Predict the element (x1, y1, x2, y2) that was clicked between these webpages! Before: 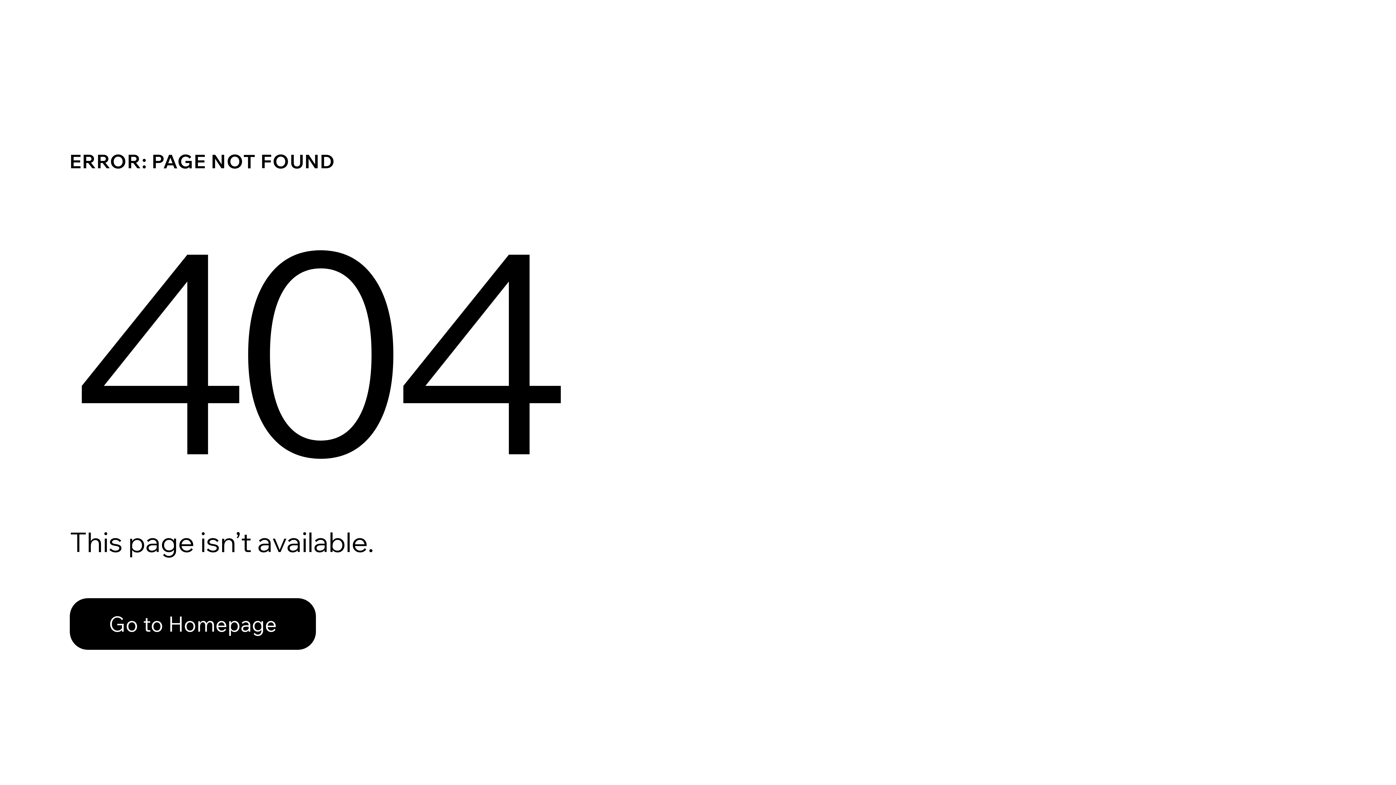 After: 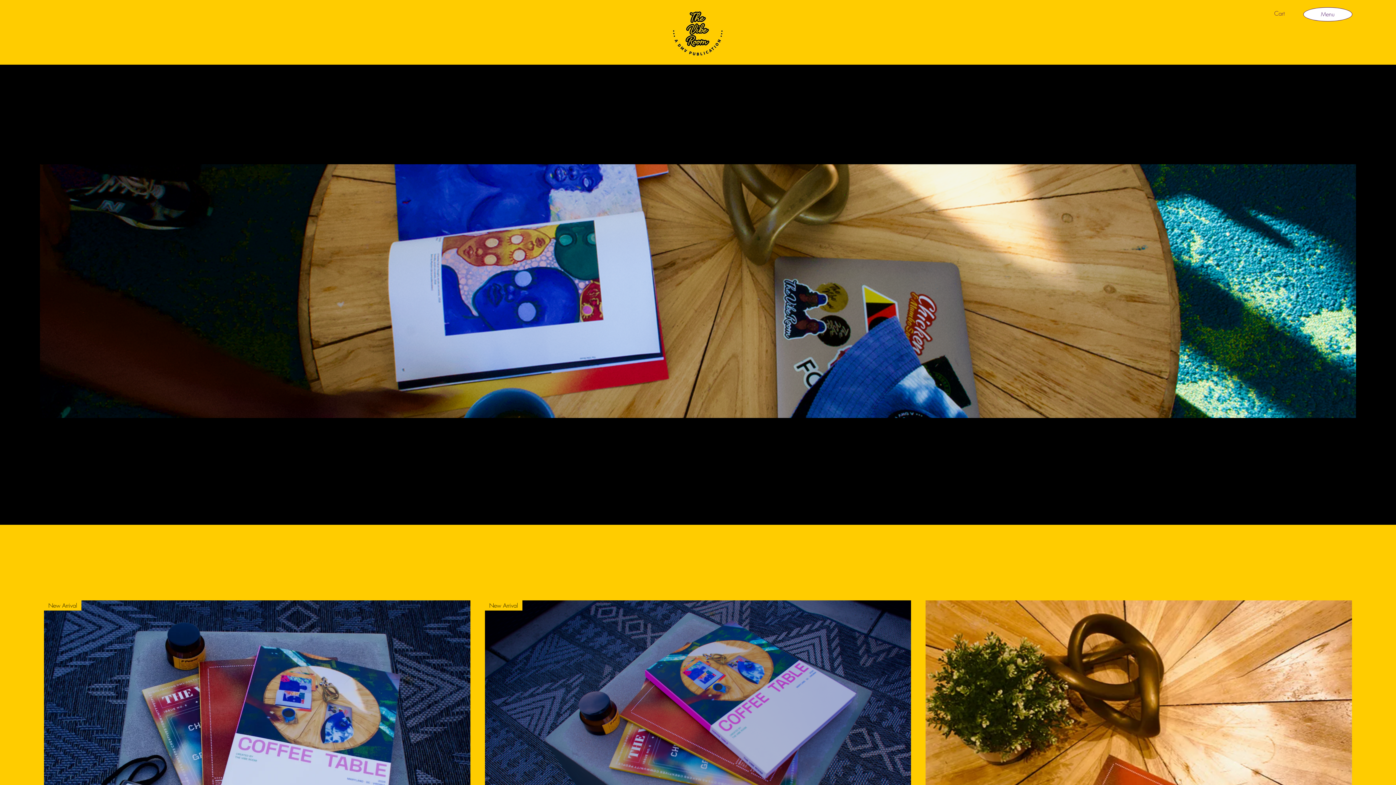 Action: label: Go to Homepage bbox: (69, 598, 316, 650)